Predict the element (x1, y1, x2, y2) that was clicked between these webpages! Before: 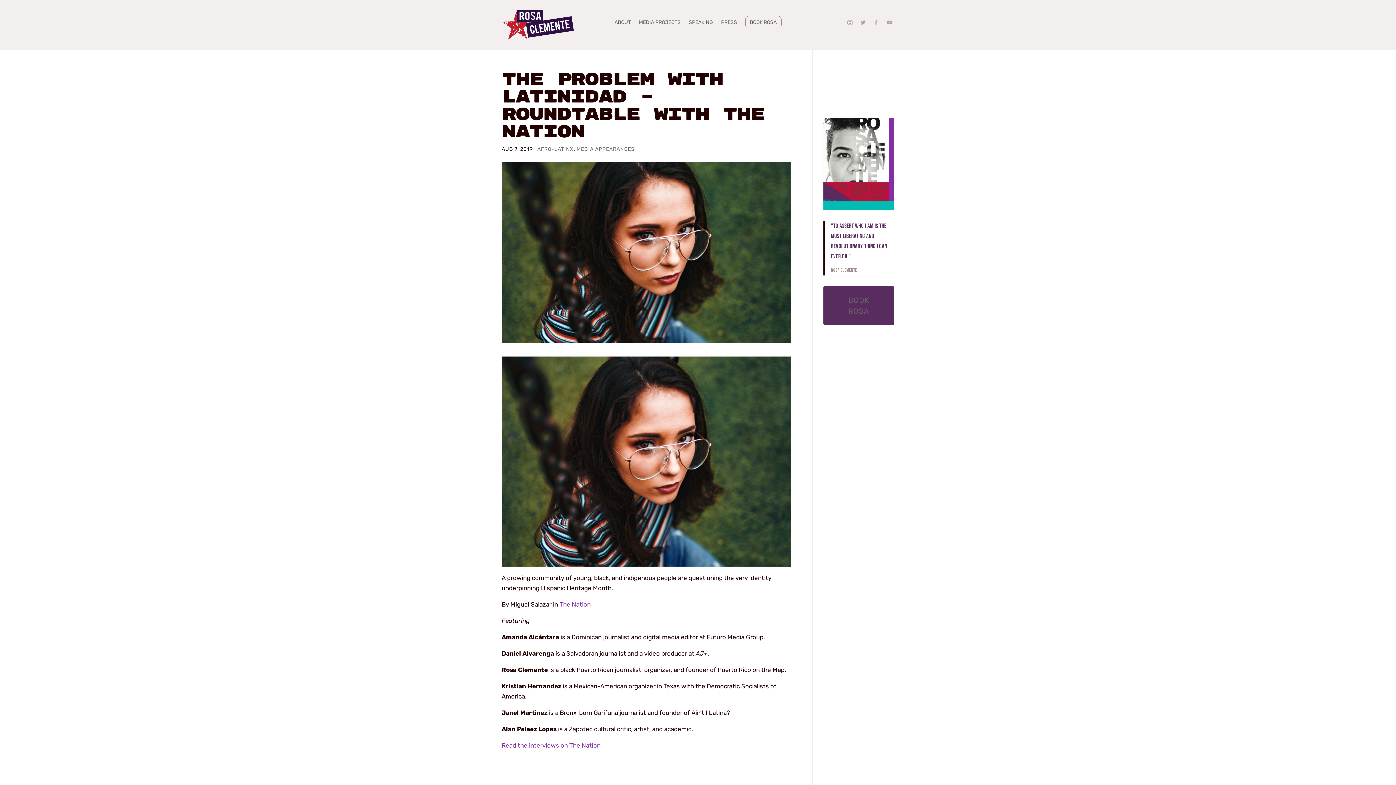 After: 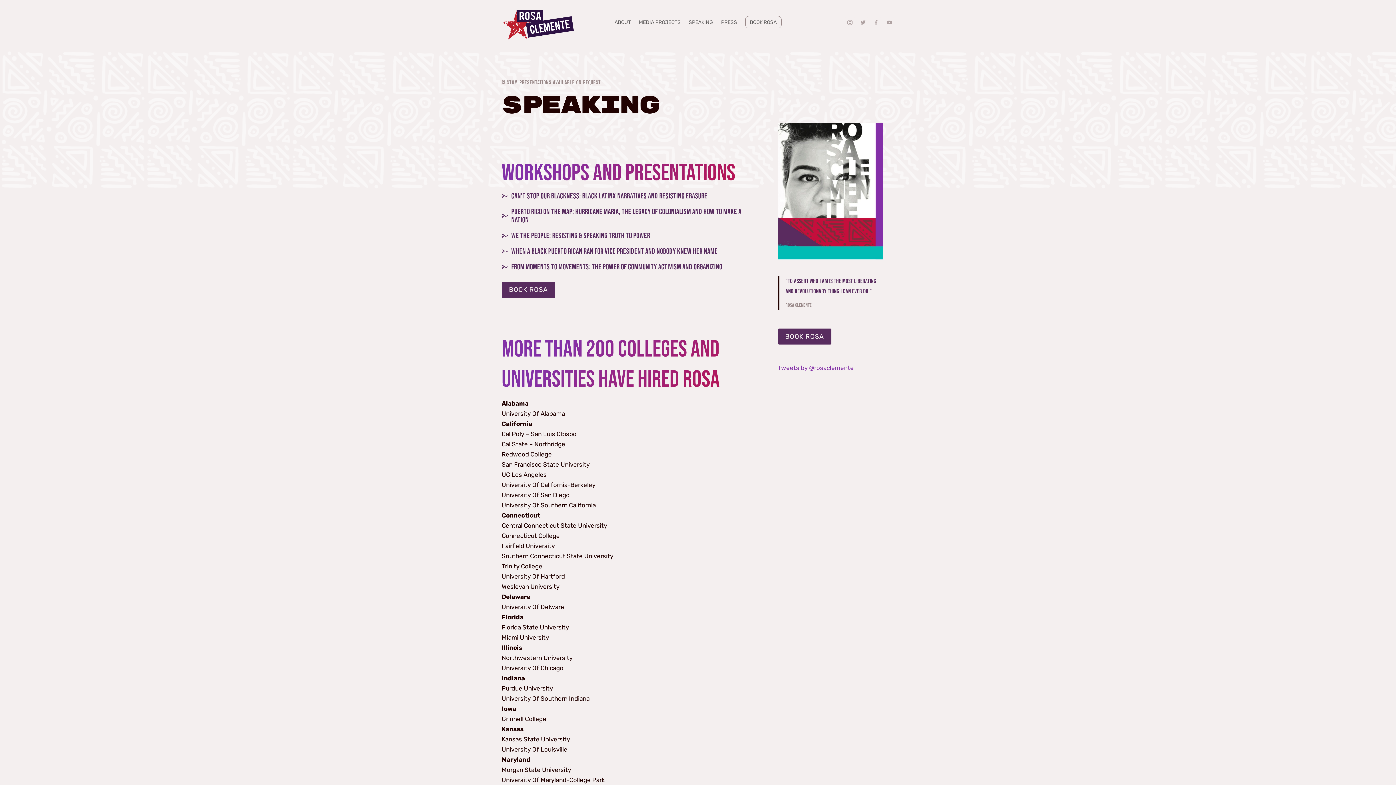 Action: label: SPEAKING bbox: (688, 20, 713, 28)